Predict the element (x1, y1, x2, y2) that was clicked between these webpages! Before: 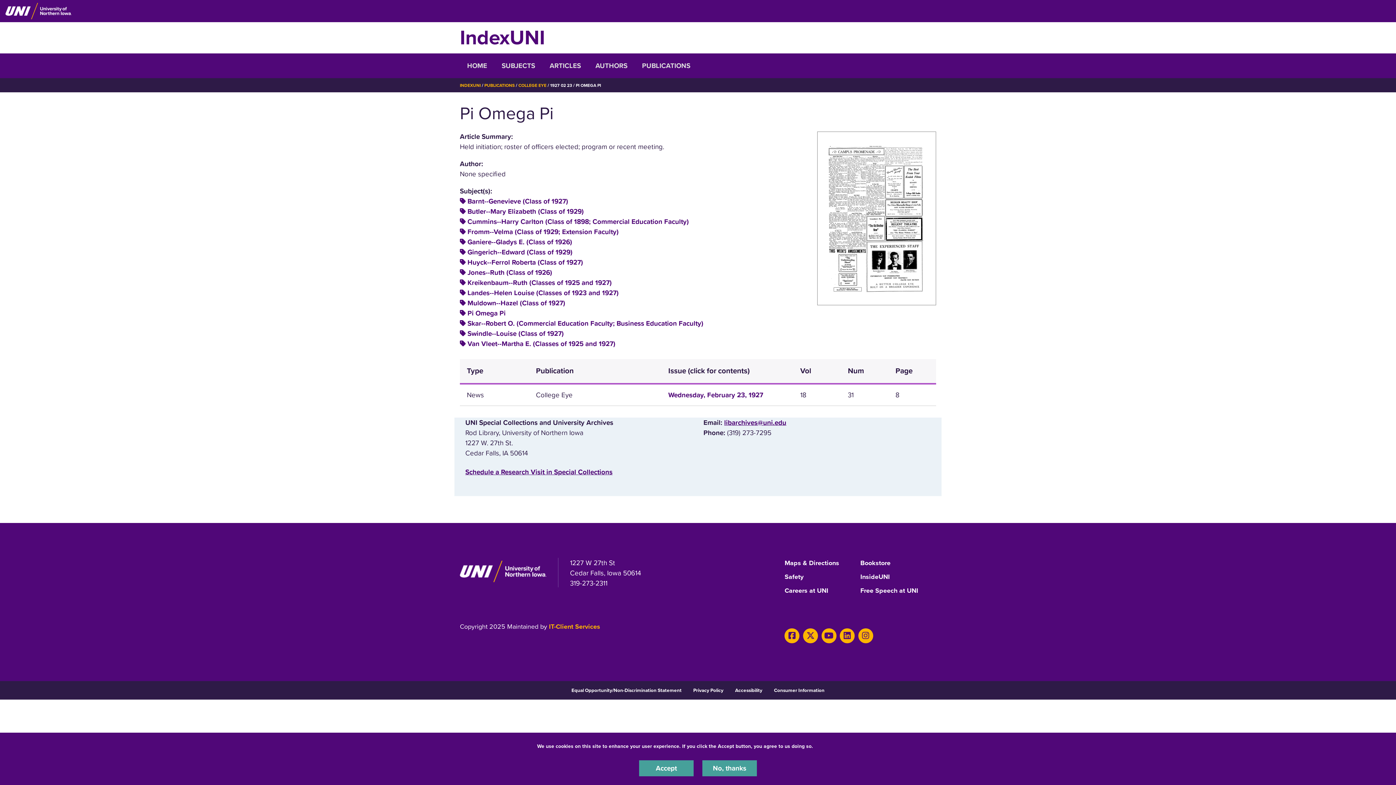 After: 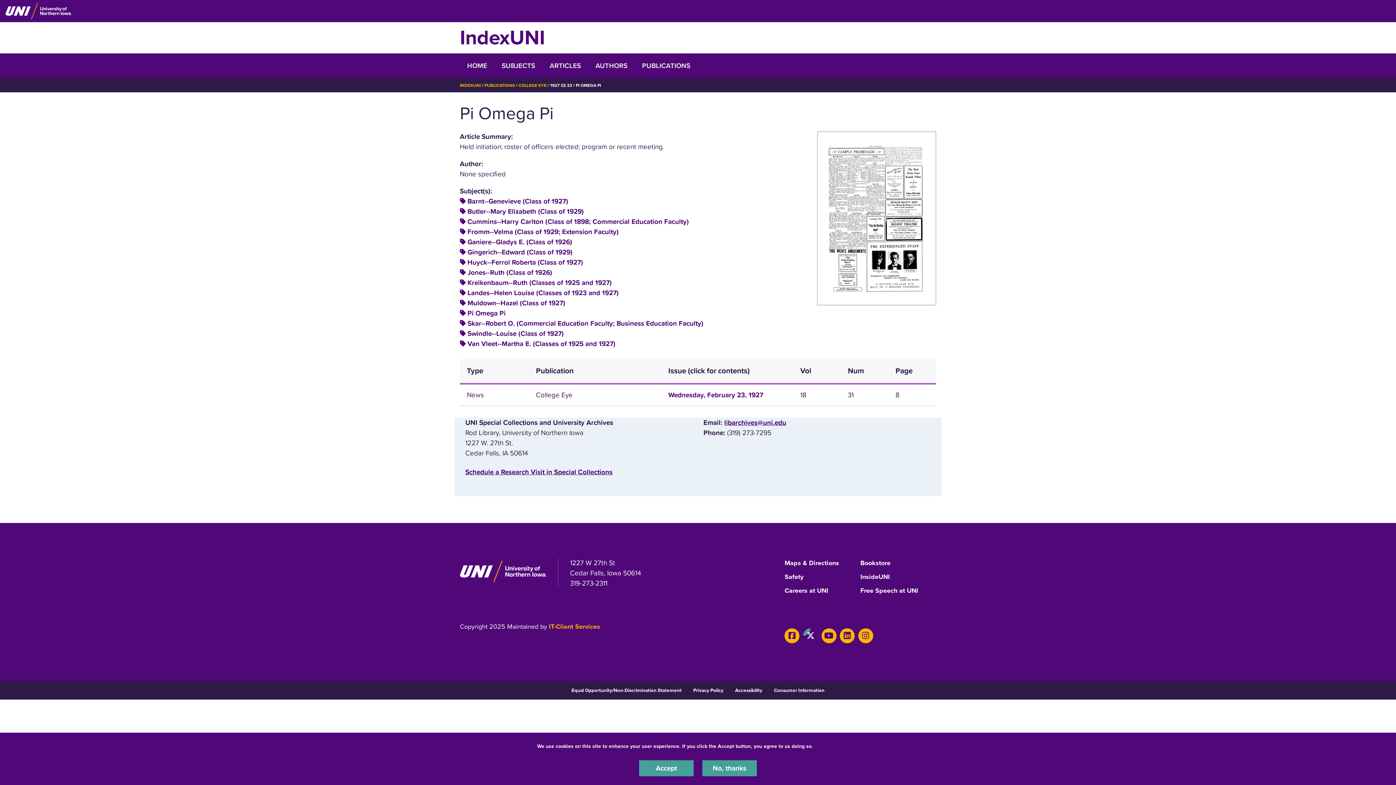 Action: bbox: (803, 628, 818, 643) label: Twitter